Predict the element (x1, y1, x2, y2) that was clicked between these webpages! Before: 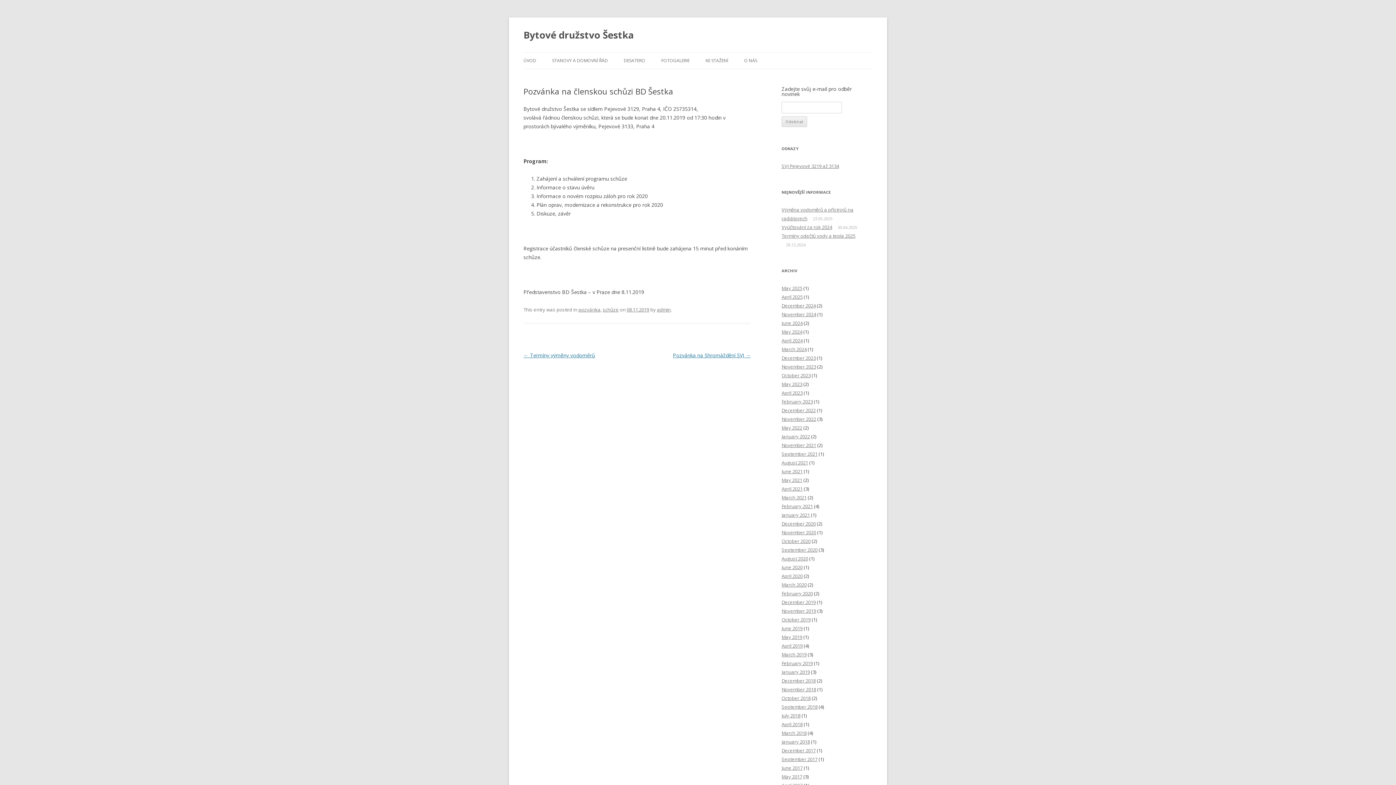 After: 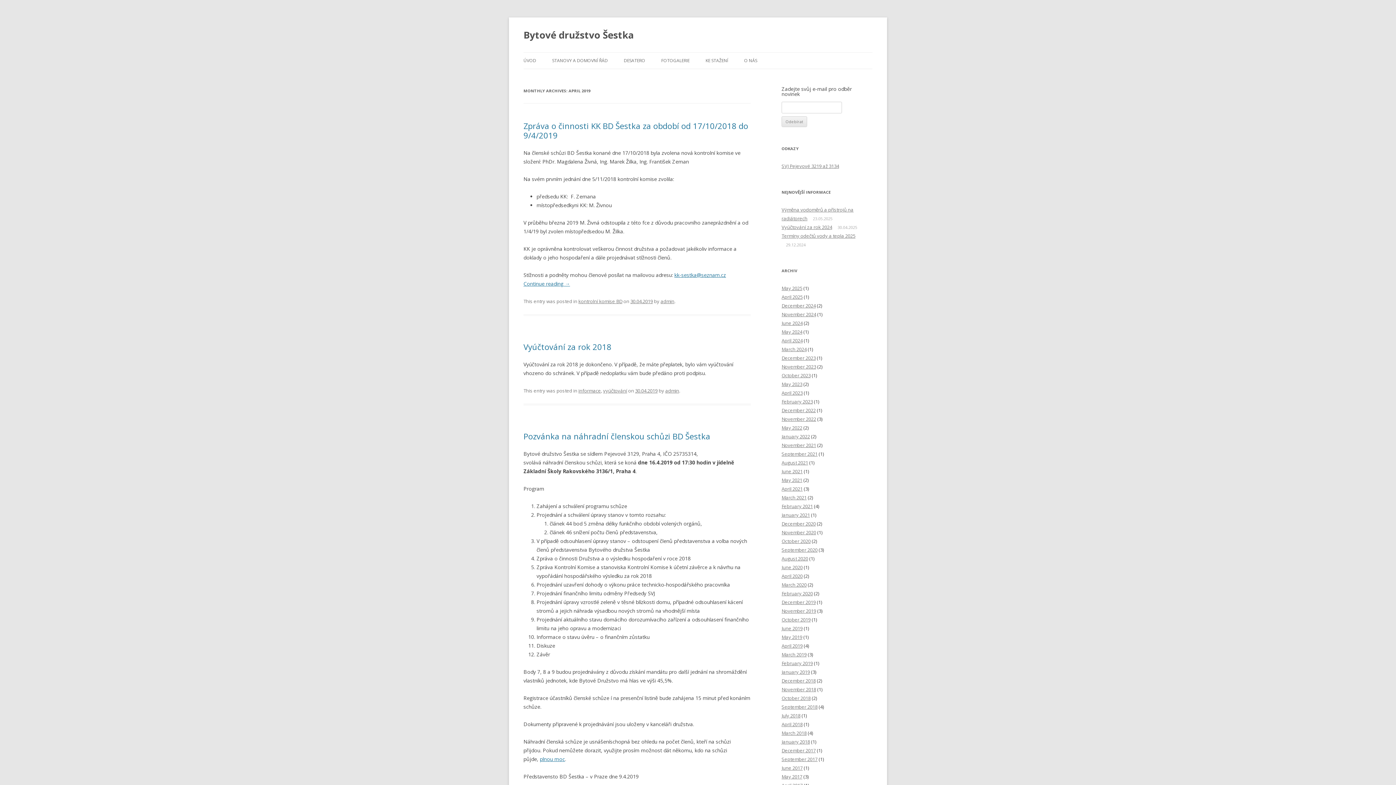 Action: bbox: (781, 643, 802, 649) label: April 2019